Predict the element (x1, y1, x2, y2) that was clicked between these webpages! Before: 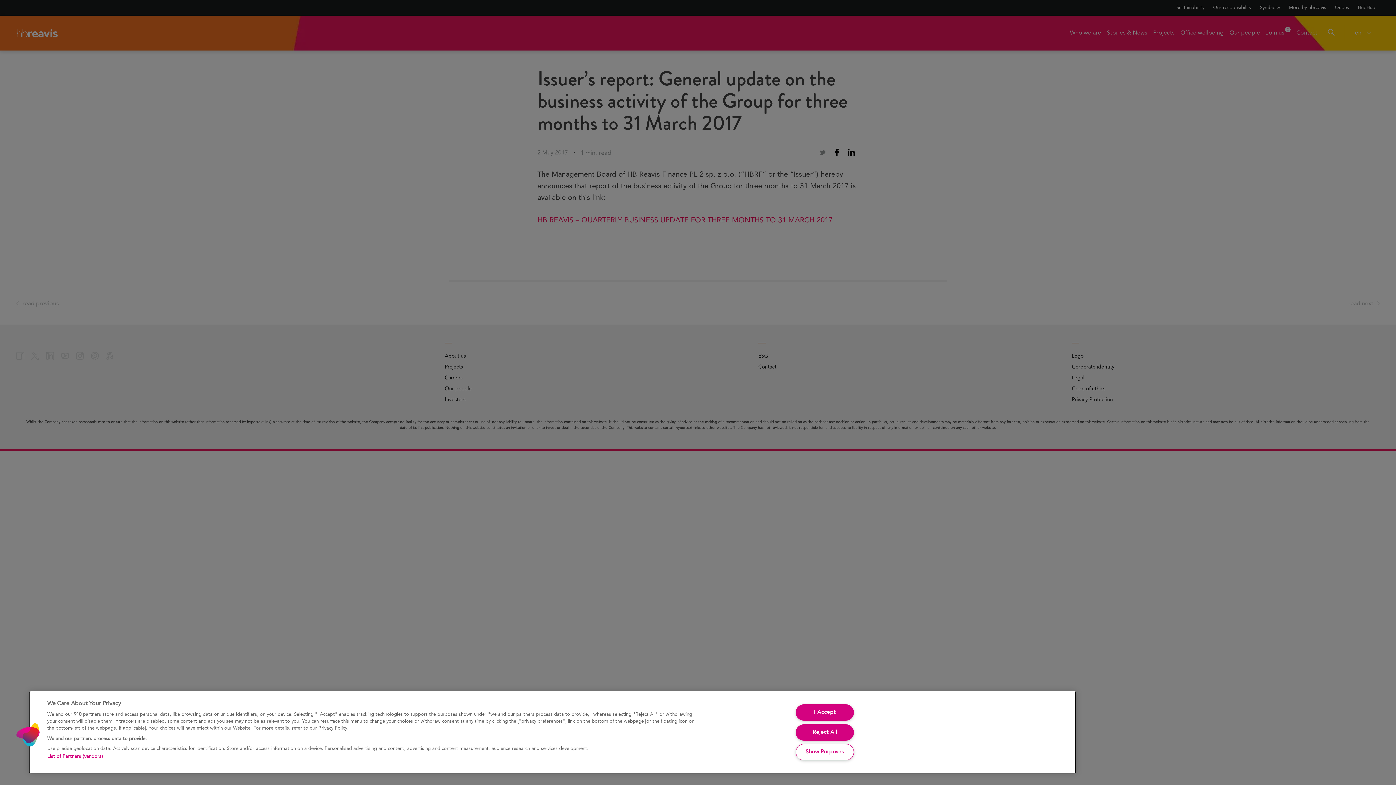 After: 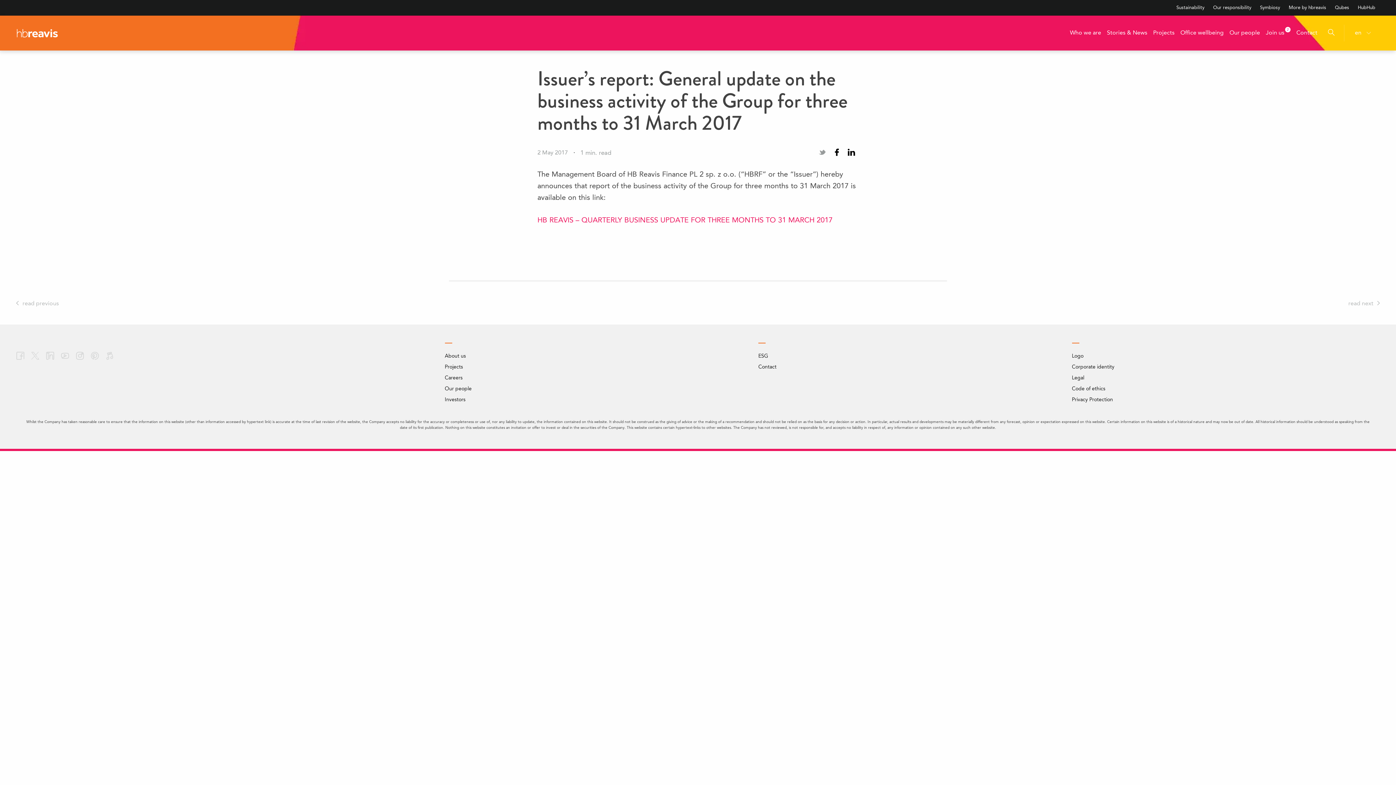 Action: label: Reject All bbox: (795, 724, 854, 740)